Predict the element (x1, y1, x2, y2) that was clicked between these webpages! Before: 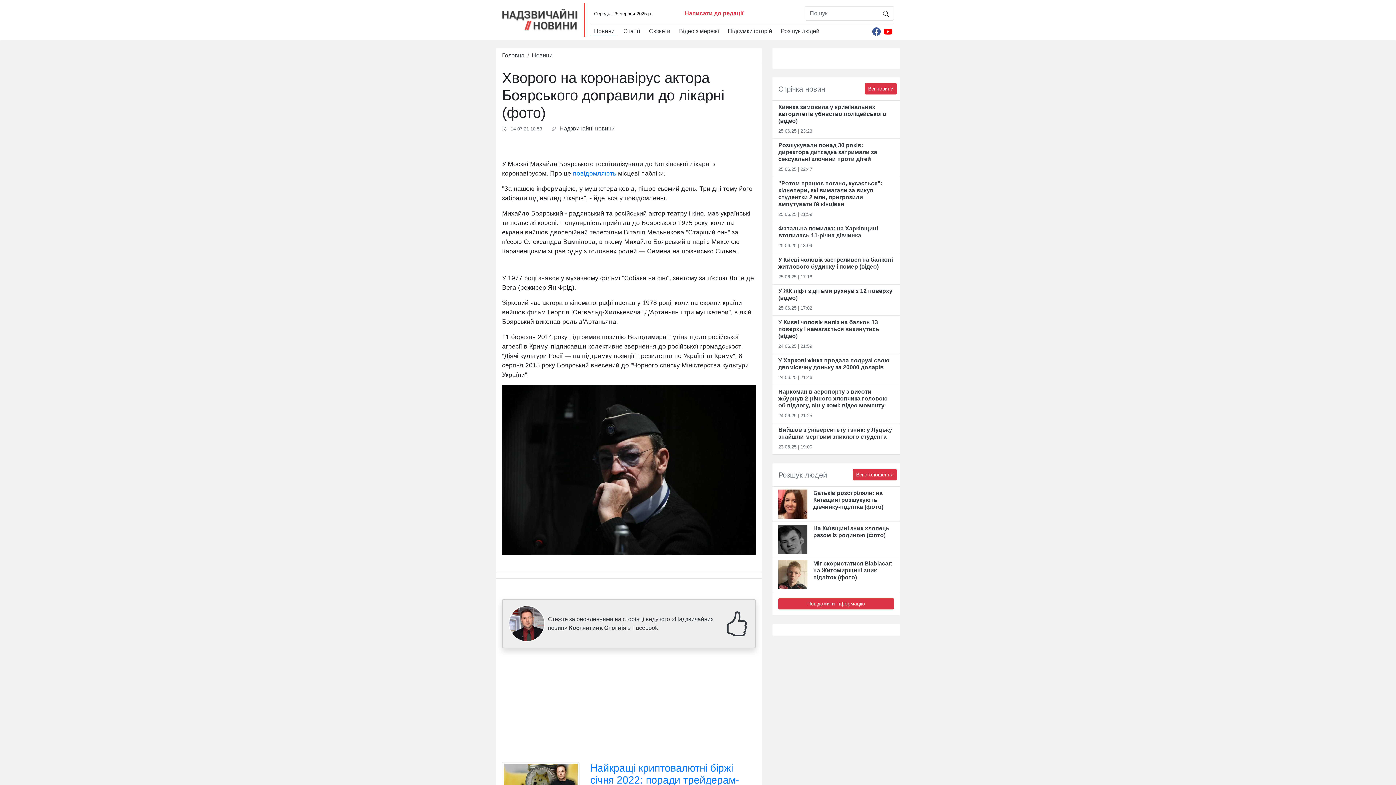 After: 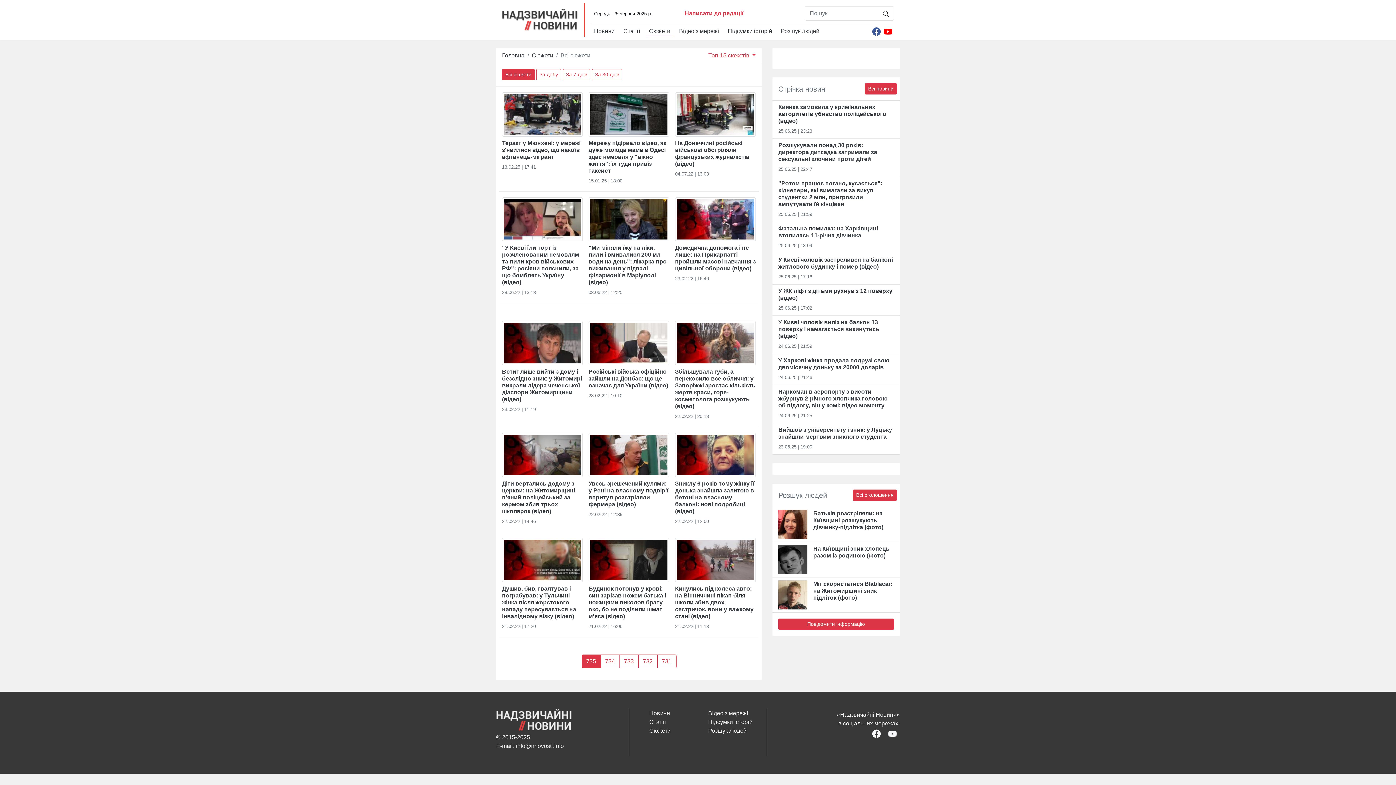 Action: bbox: (646, 26, 673, 35) label: Сюжети